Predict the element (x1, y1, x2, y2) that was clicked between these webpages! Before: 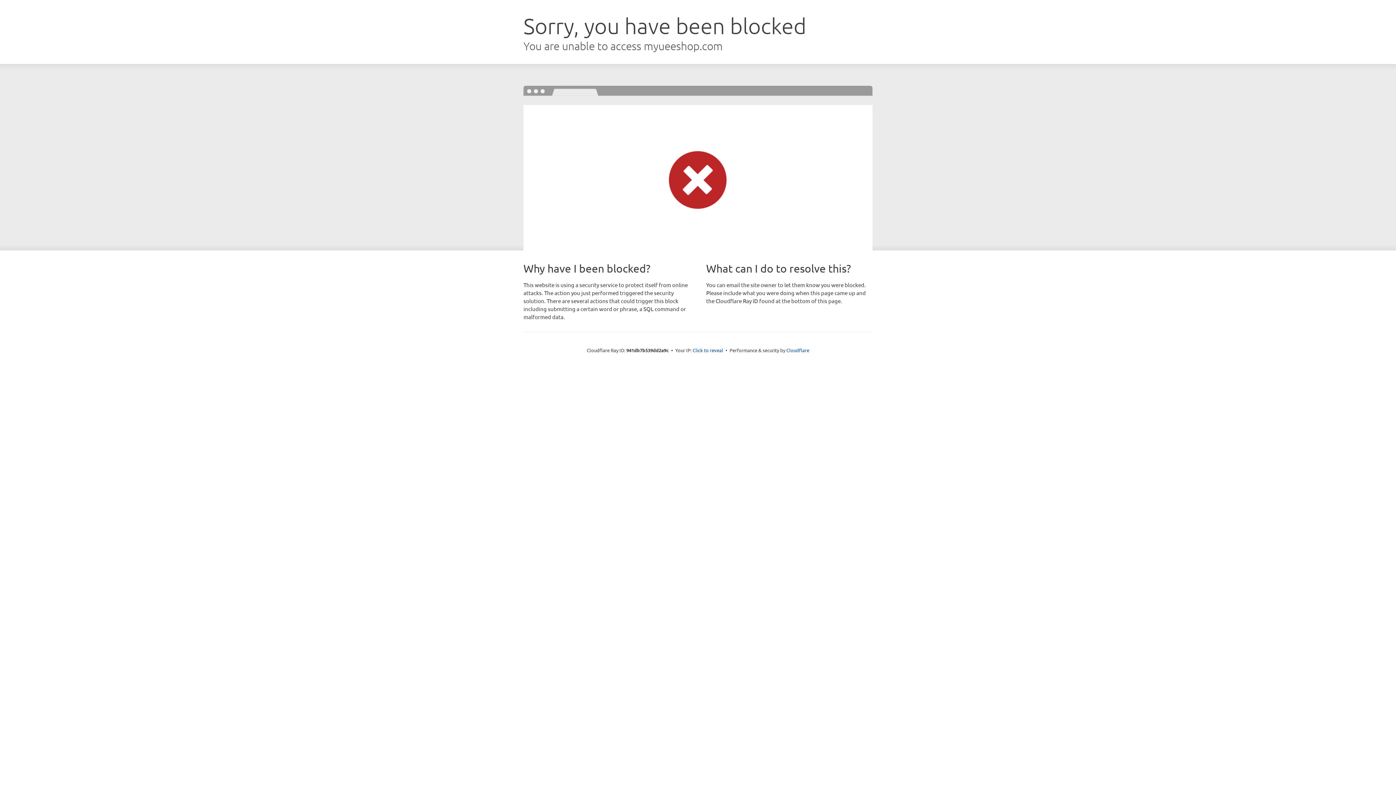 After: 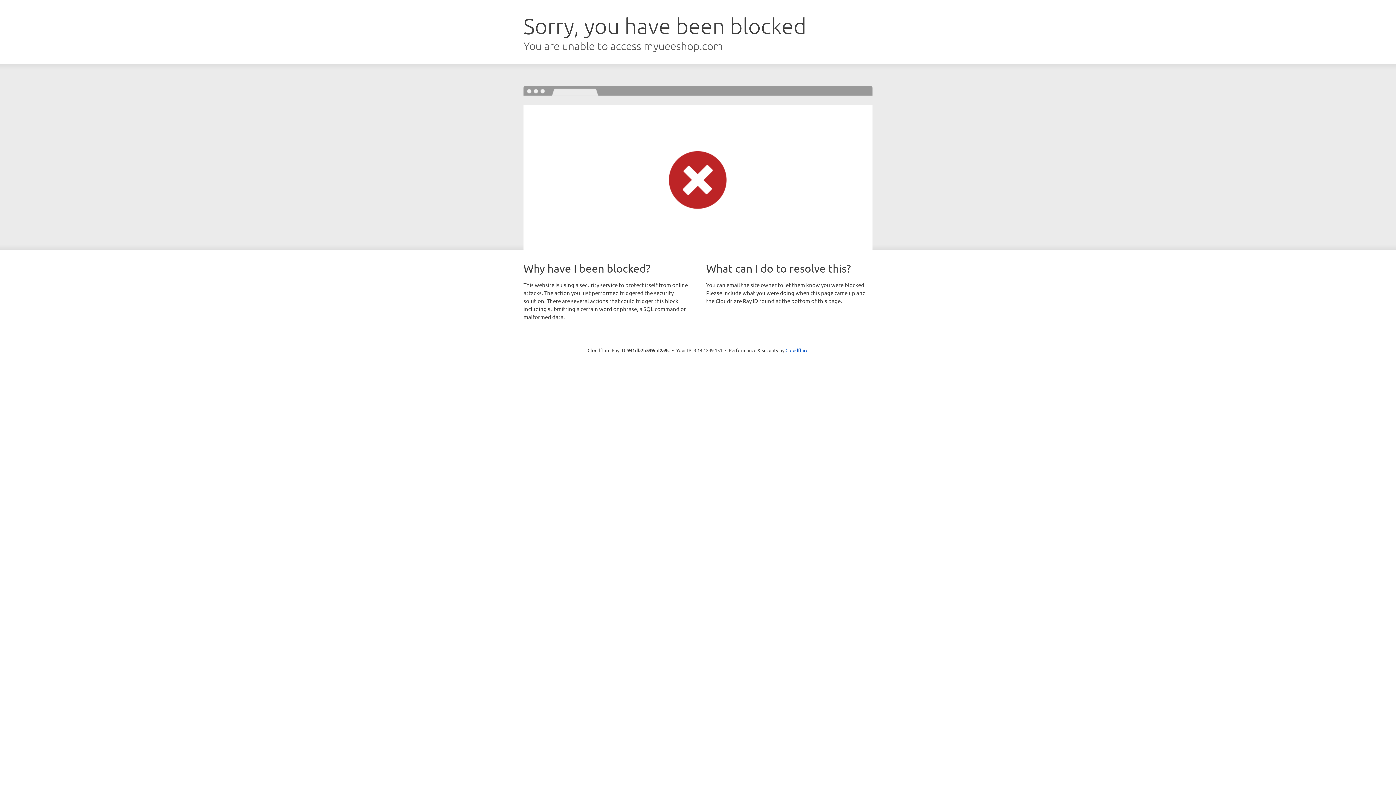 Action: bbox: (692, 346, 723, 353) label: Click to reveal